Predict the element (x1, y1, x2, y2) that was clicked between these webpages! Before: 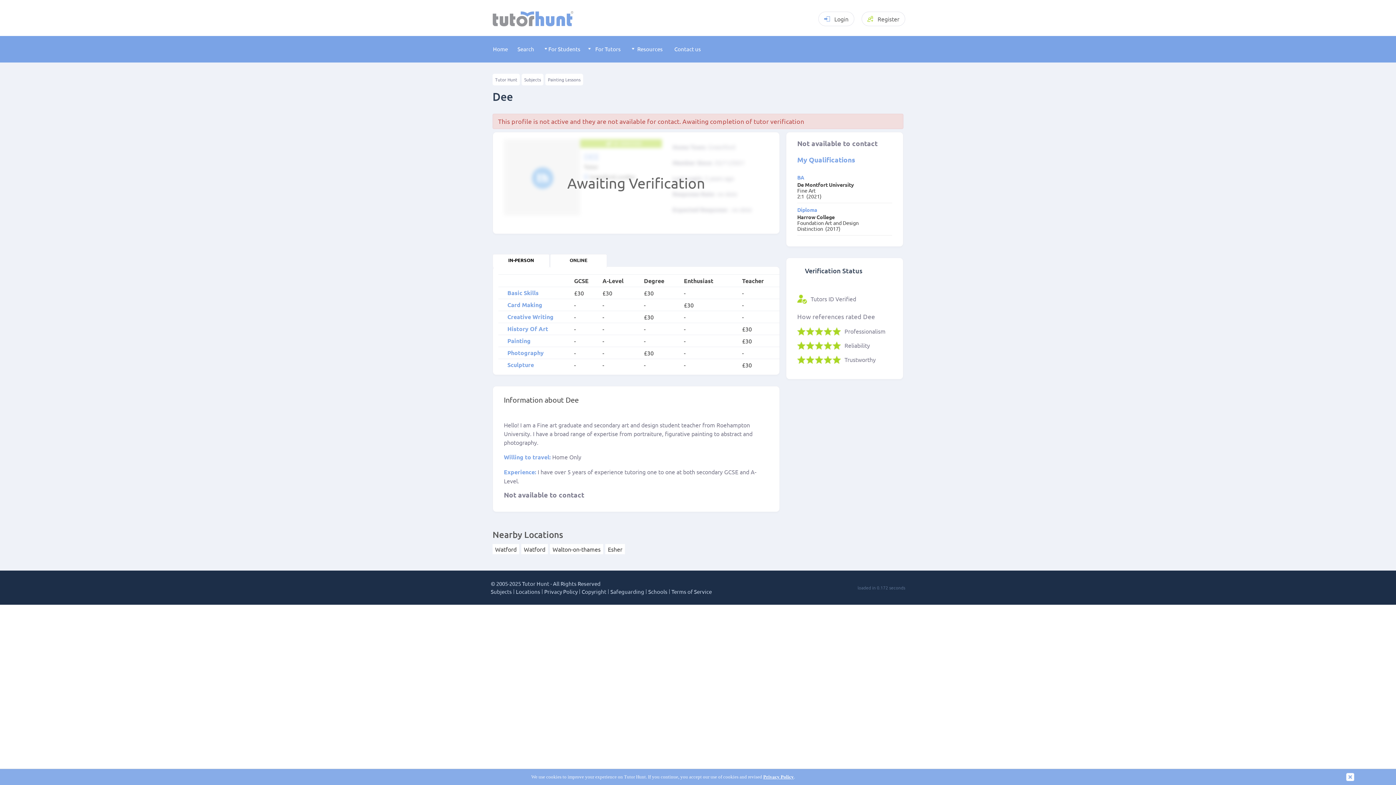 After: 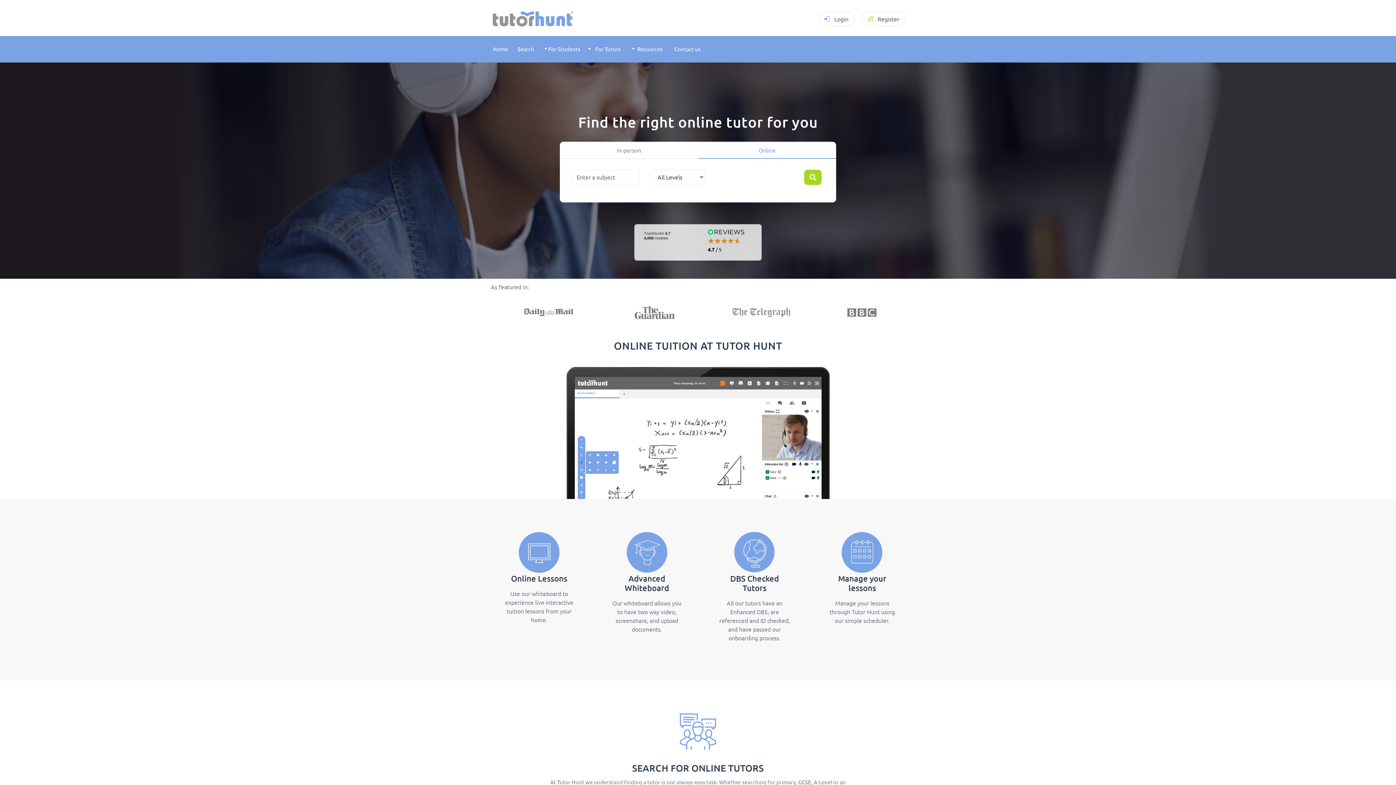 Action: bbox: (582, 36, 626, 62) label: For Tutors